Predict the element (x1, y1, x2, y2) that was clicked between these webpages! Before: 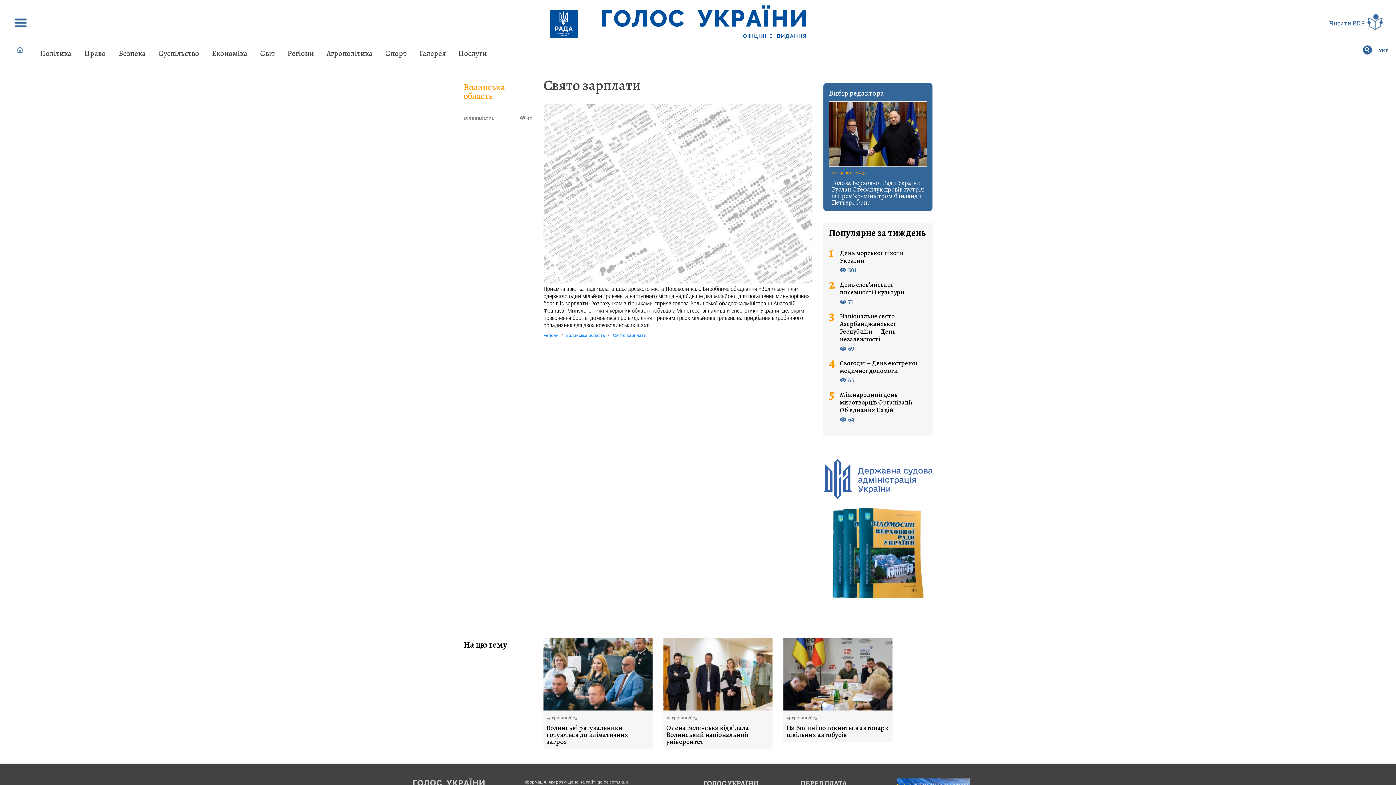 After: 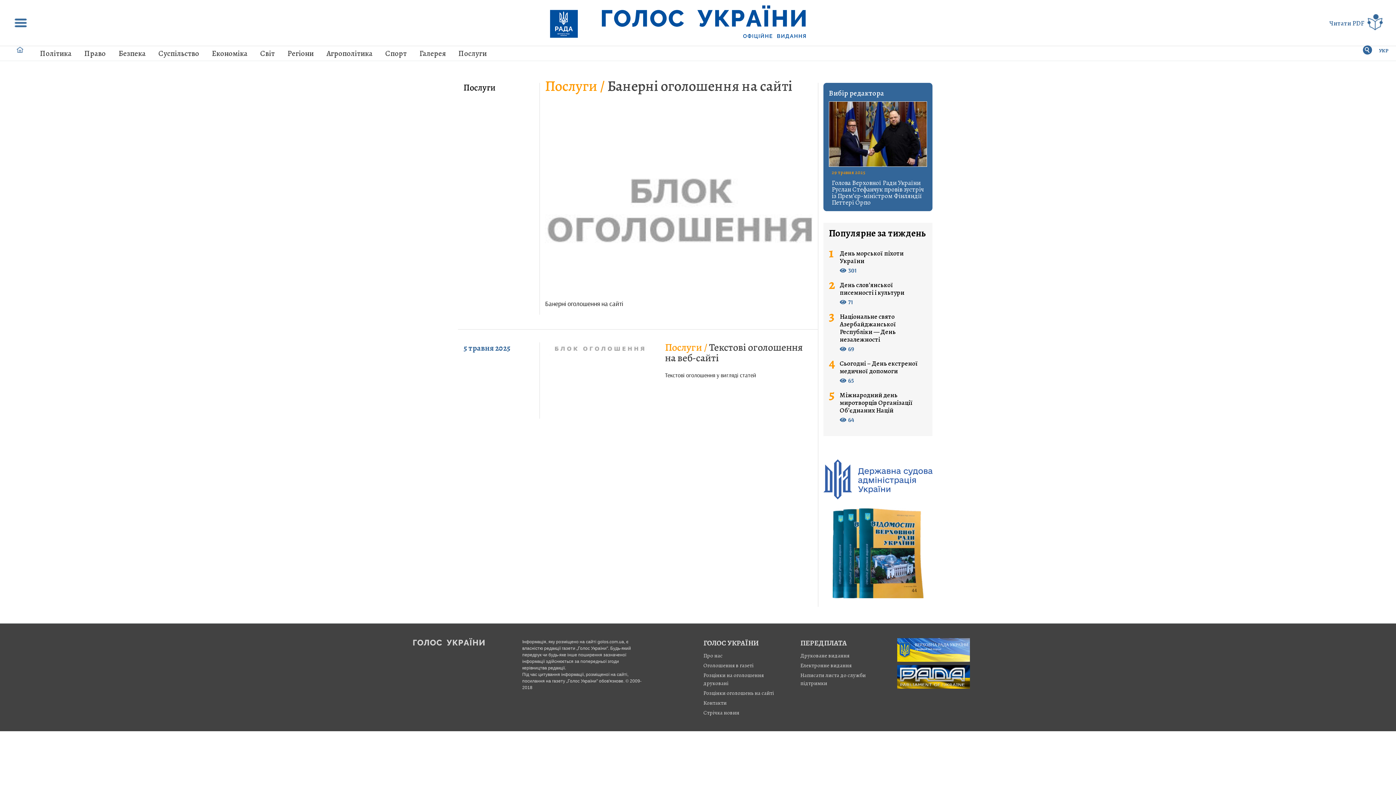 Action: bbox: (458, 46, 486, 60) label: Послуги